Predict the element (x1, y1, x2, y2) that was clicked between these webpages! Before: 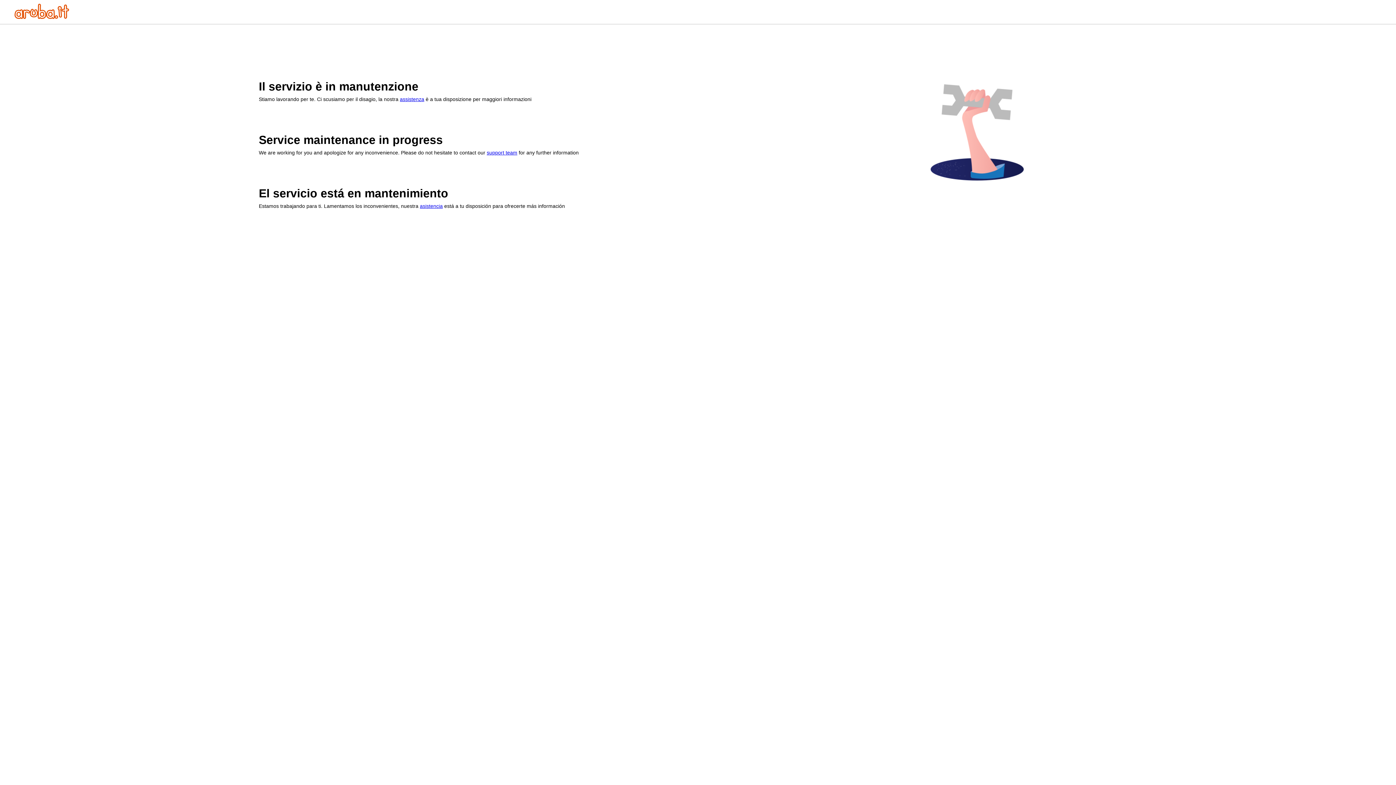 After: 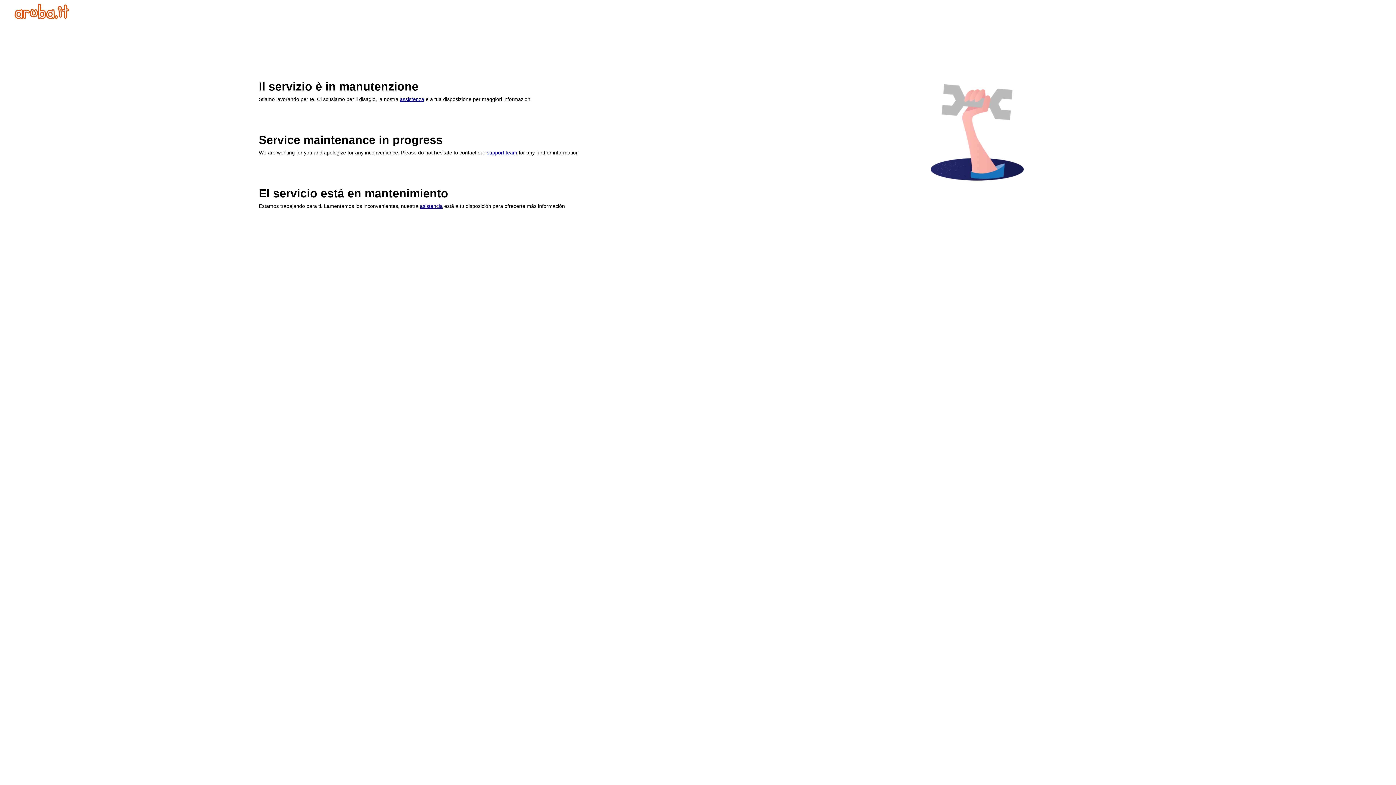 Action: label: asistencia bbox: (420, 203, 442, 209)